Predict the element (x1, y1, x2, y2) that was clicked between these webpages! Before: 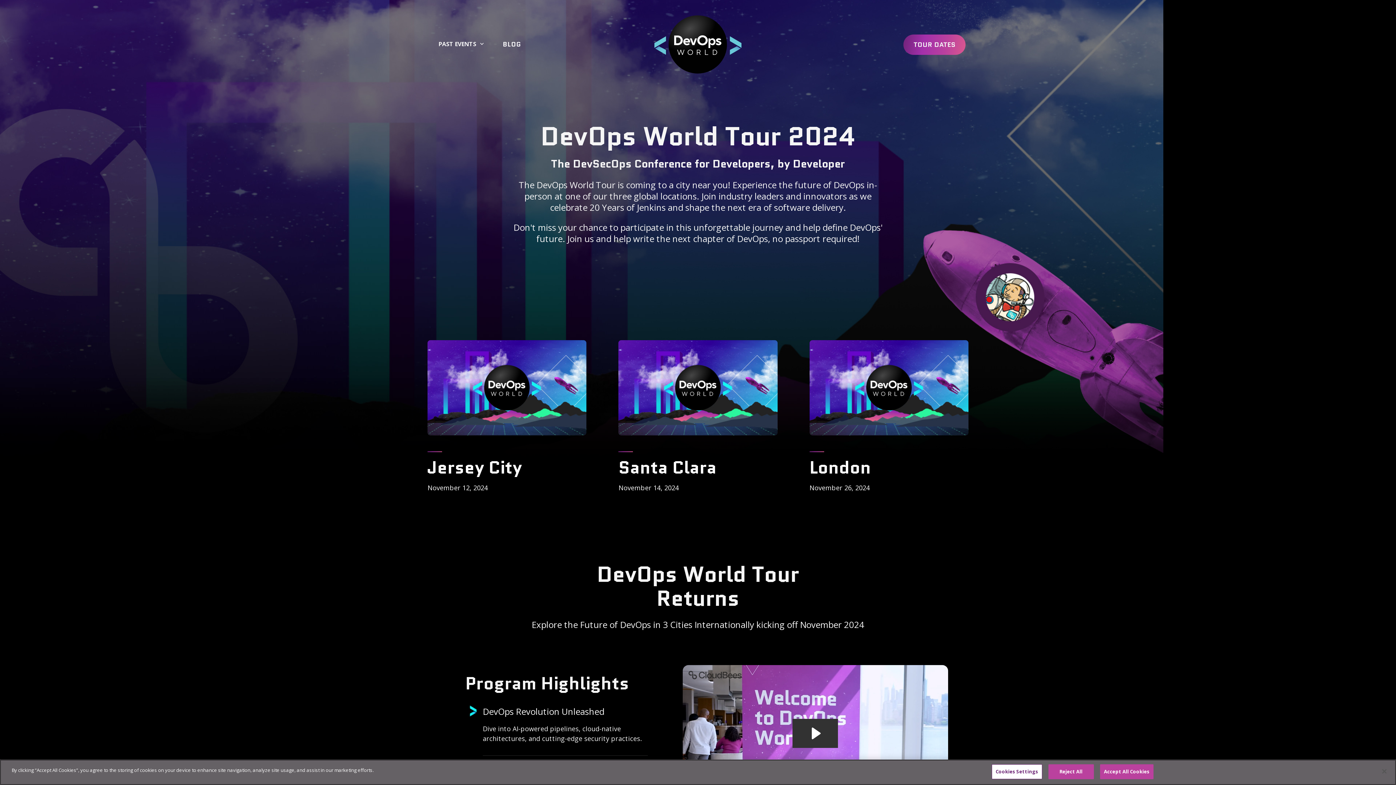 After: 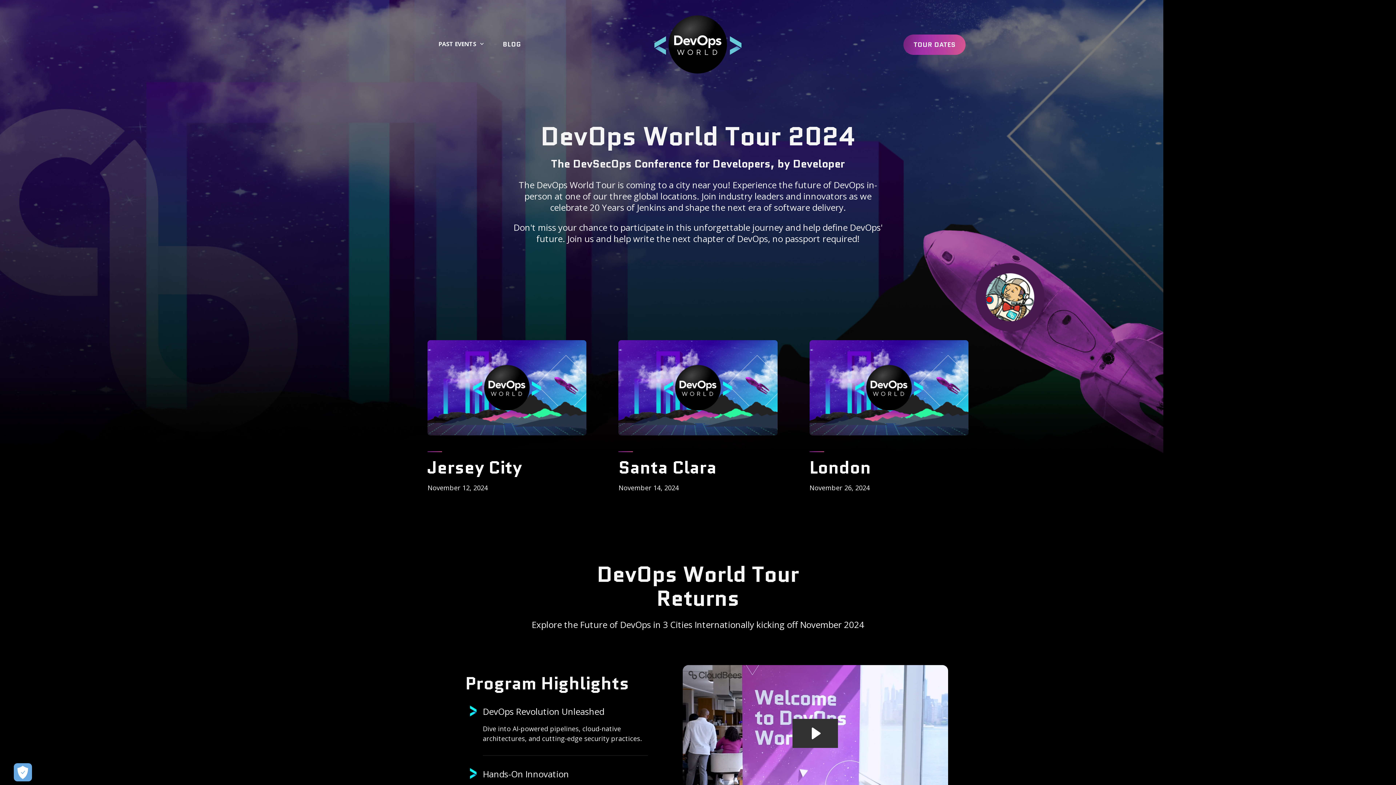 Action: label: Accept All Cookies bbox: (1100, 764, 1153, 779)